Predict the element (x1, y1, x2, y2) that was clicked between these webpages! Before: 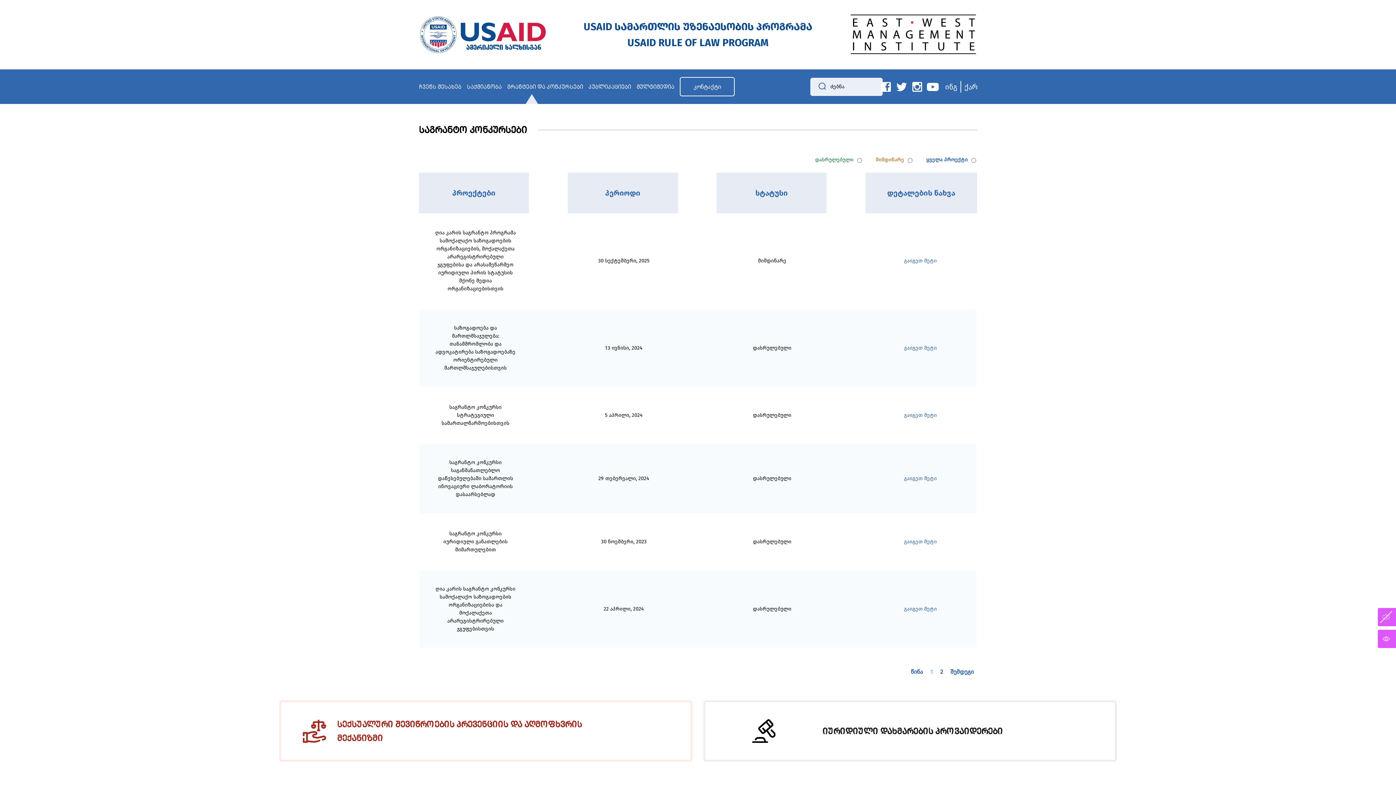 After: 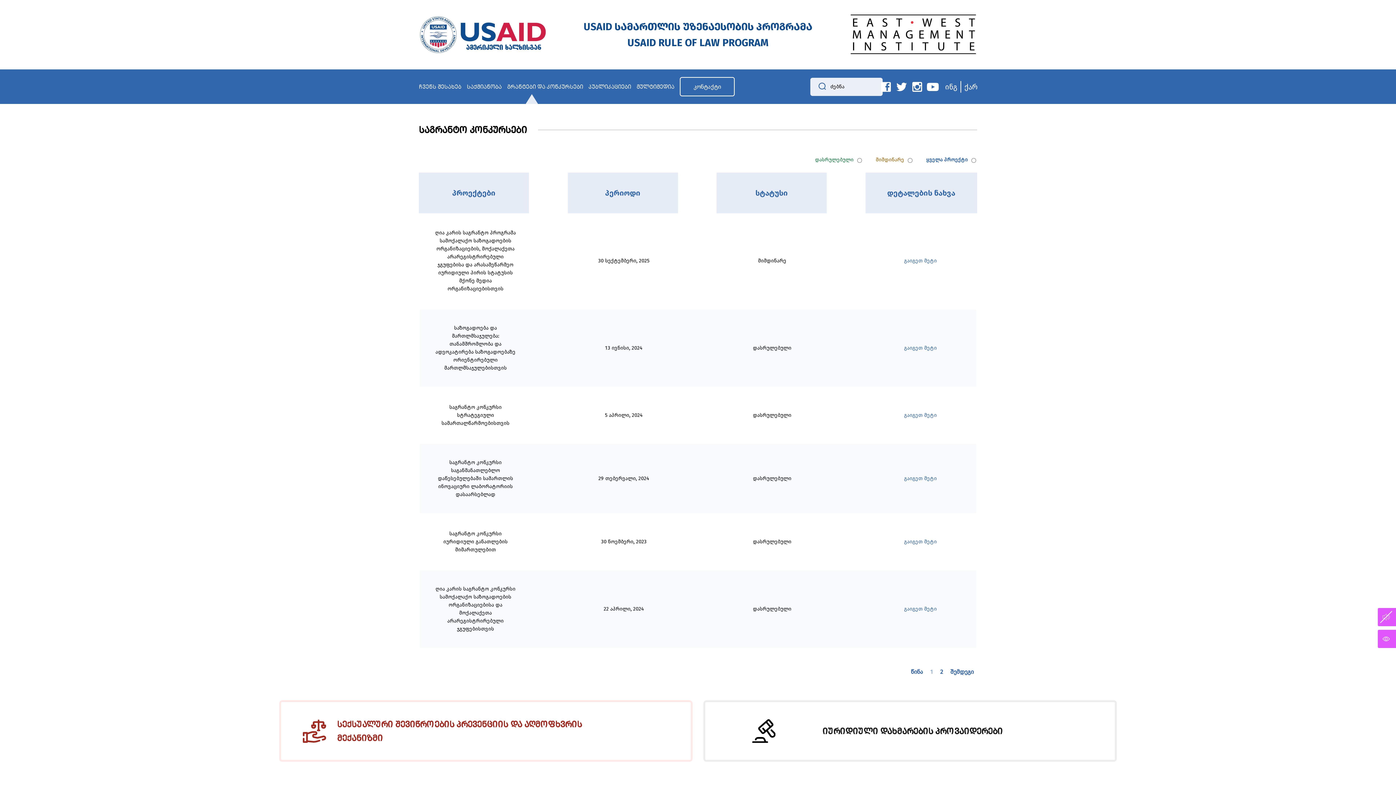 Action: label: 1 bbox: (930, 667, 933, 676)